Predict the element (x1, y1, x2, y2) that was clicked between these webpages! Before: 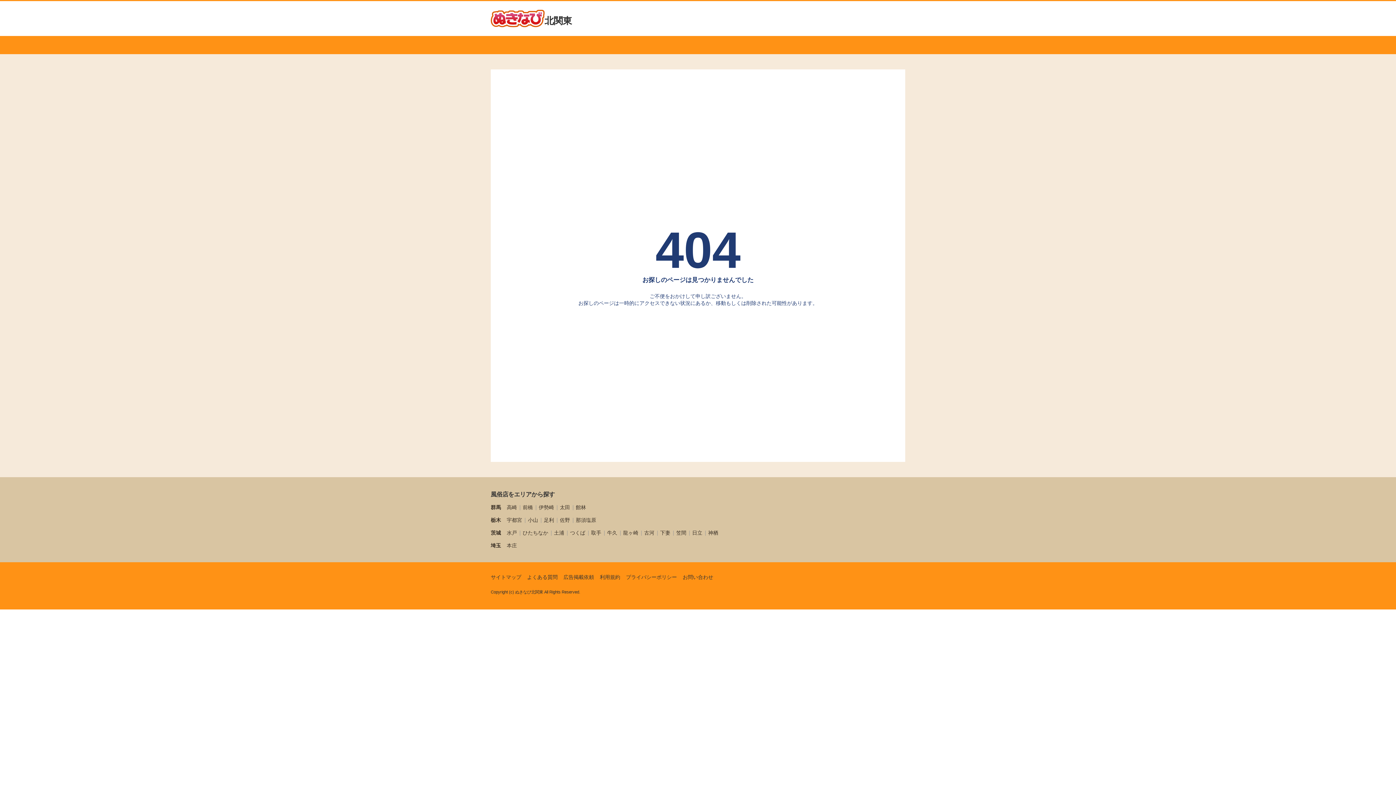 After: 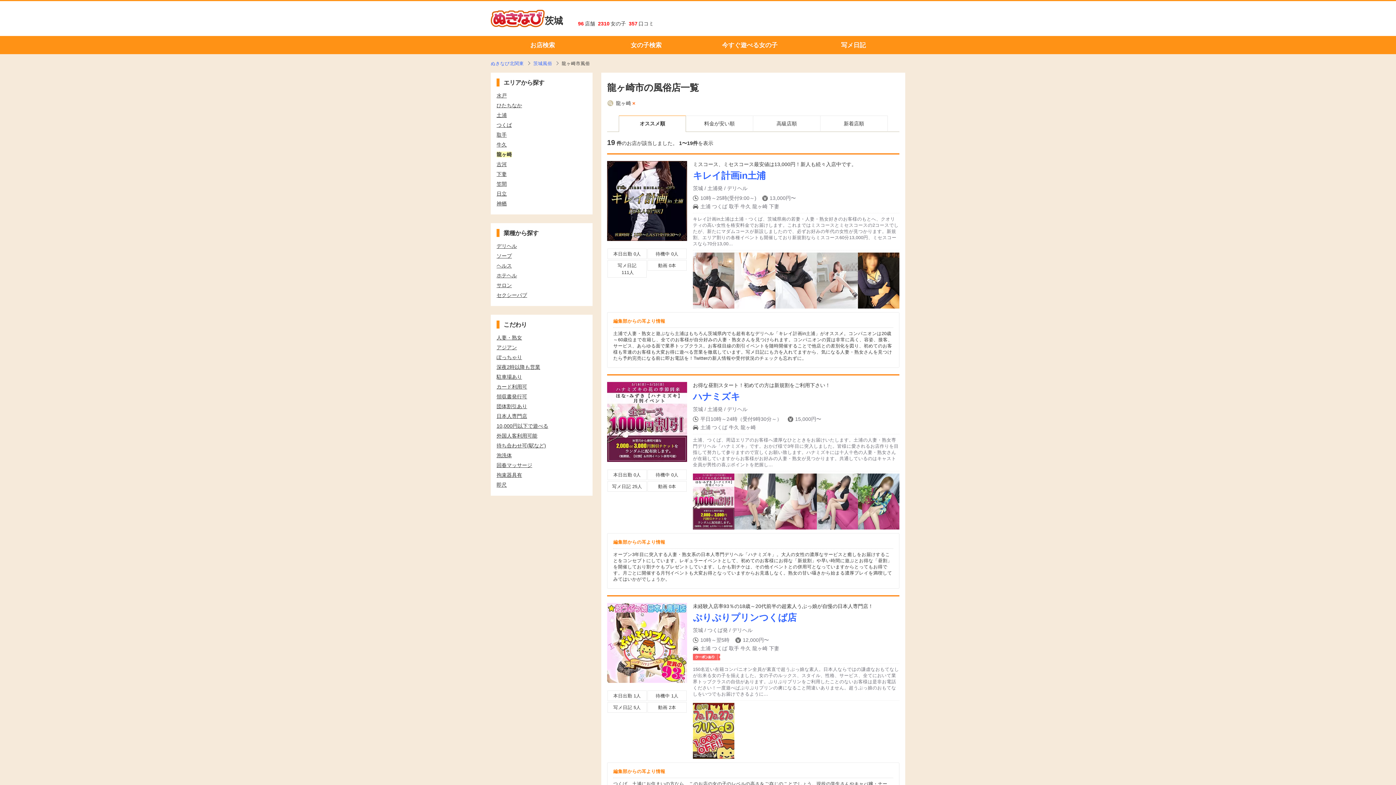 Action: label: 龍ヶ崎 bbox: (623, 530, 638, 536)